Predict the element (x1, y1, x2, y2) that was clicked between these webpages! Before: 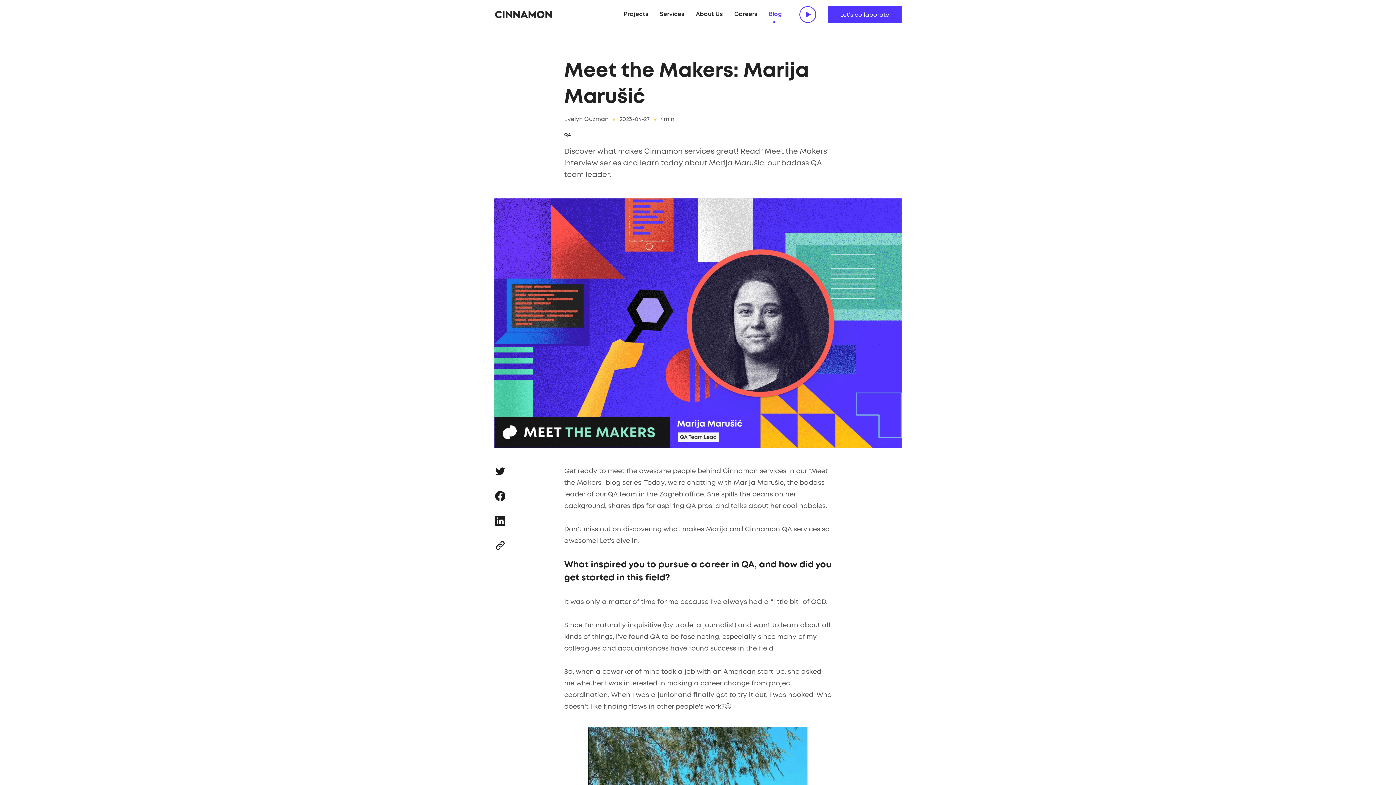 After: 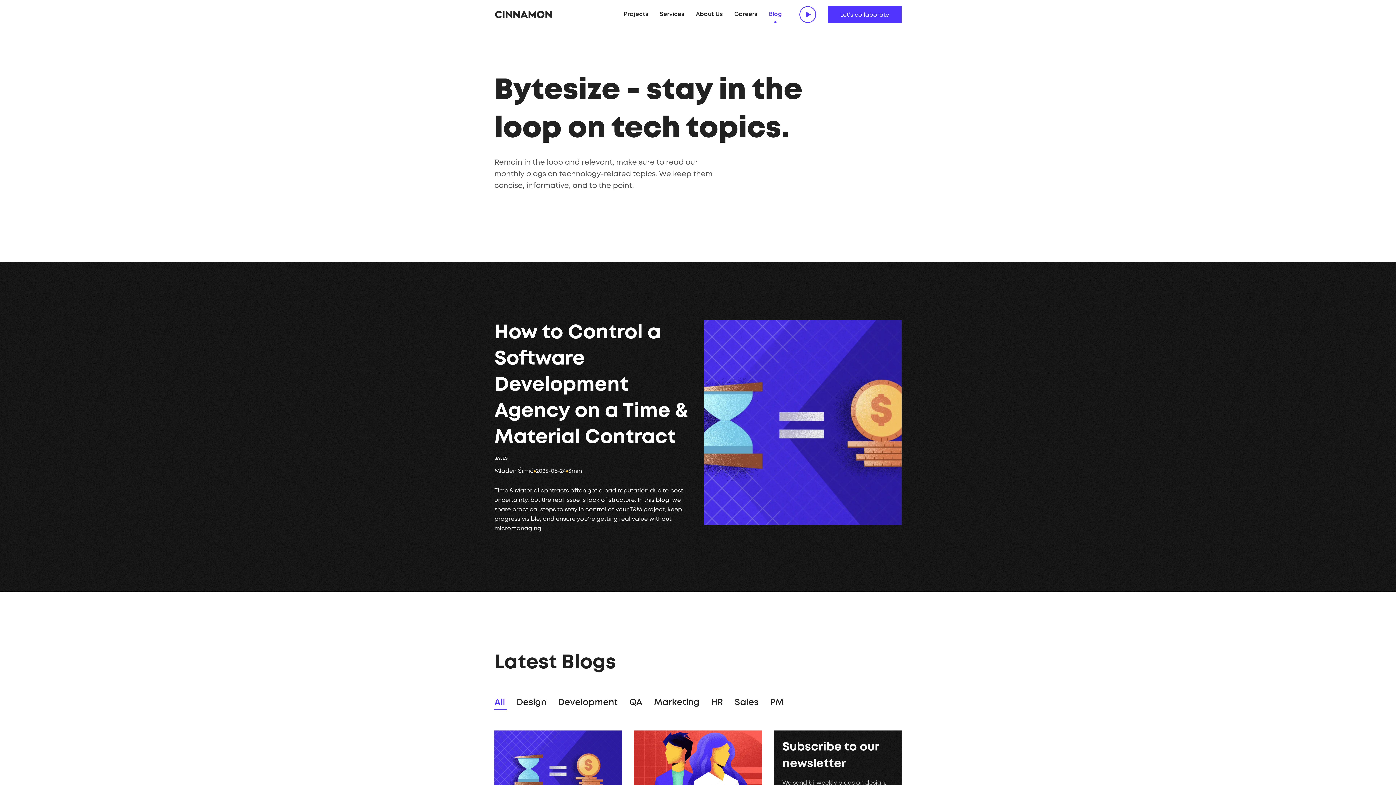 Action: label: Blog bbox: (769, 10, 782, 18)